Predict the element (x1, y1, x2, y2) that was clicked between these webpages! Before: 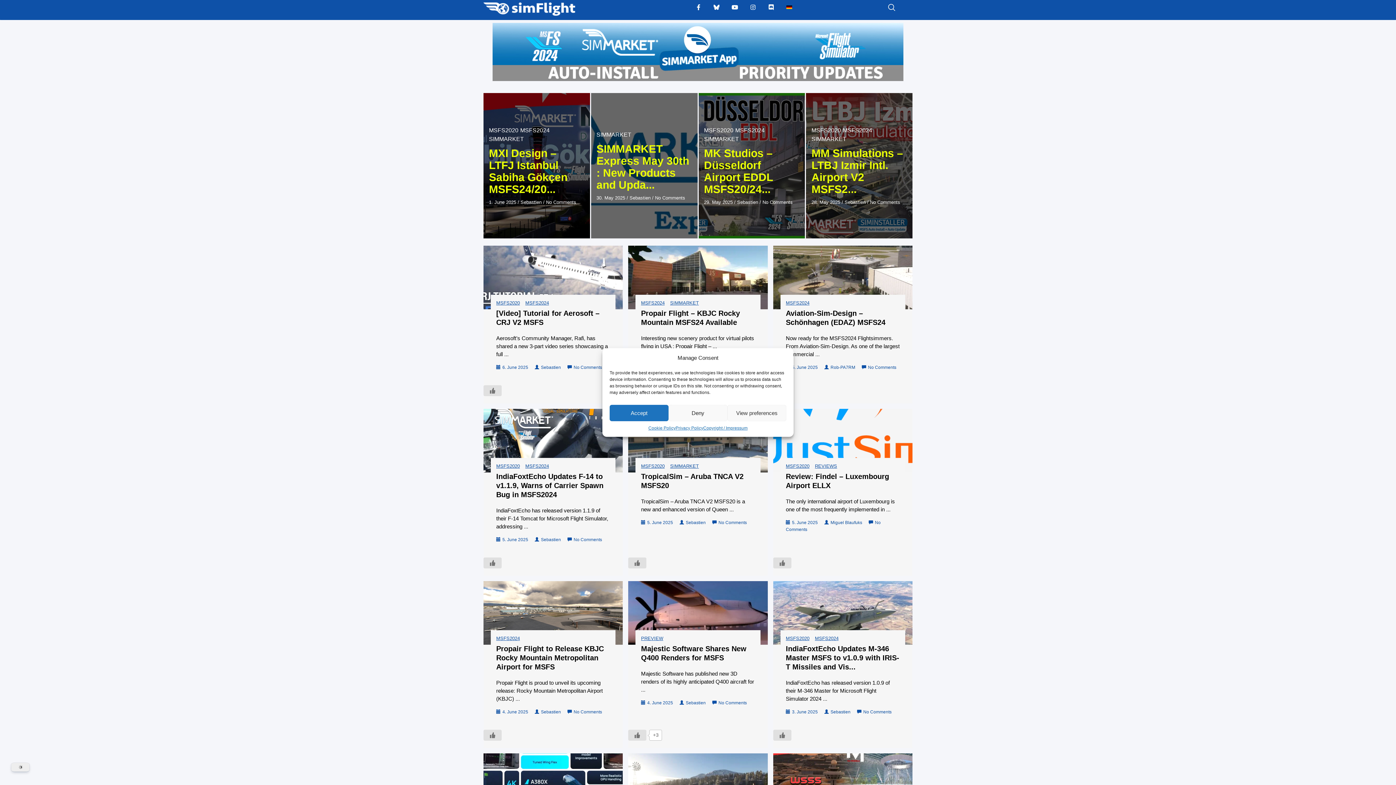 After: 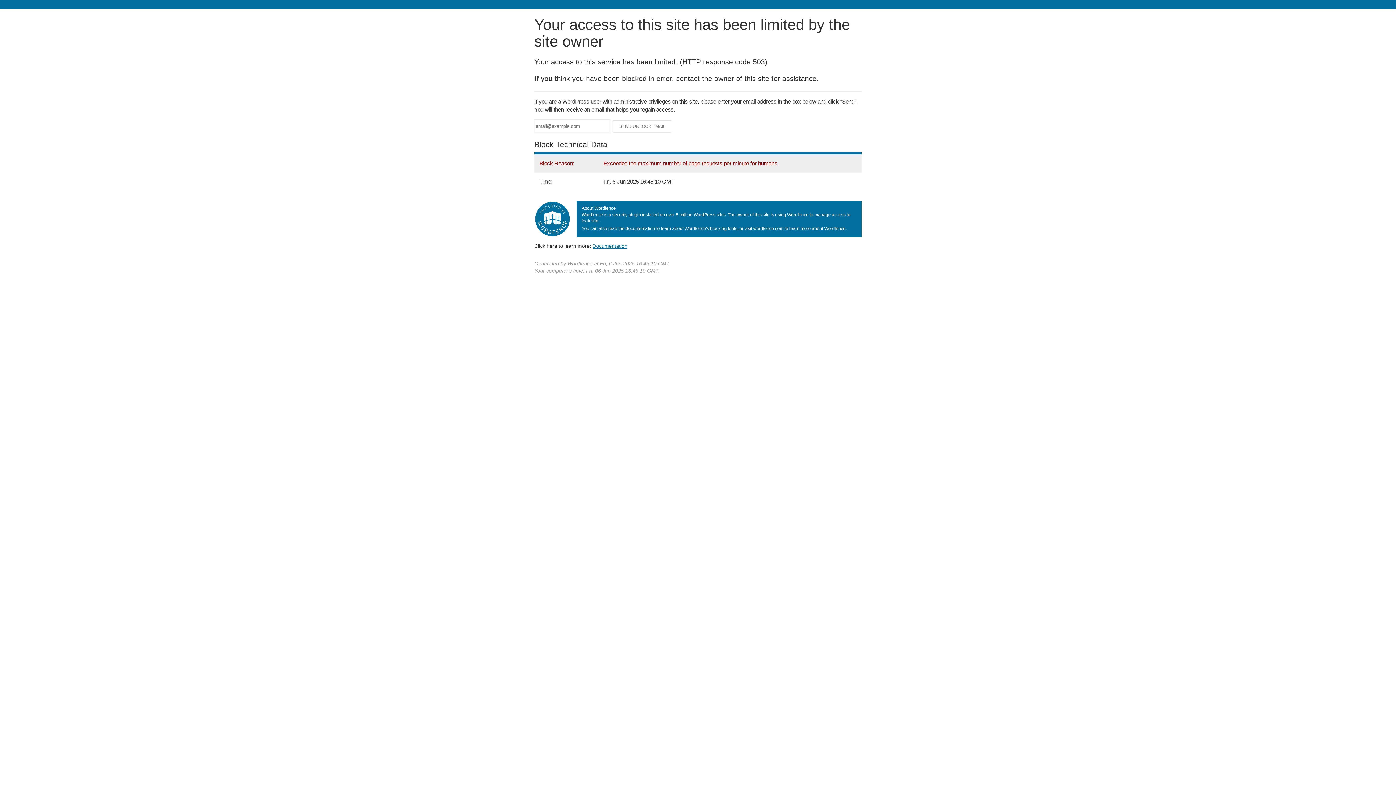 Action: bbox: (773, 245, 912, 309)